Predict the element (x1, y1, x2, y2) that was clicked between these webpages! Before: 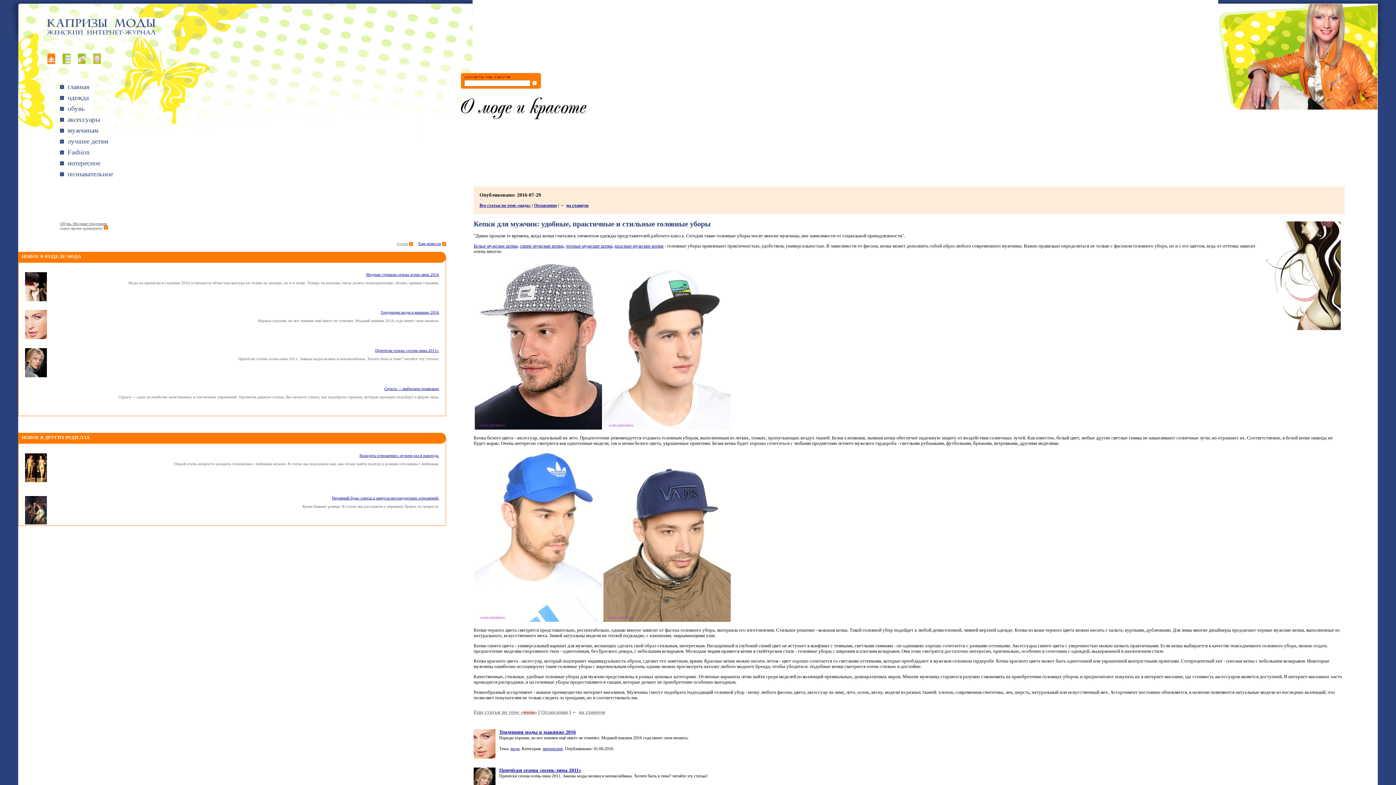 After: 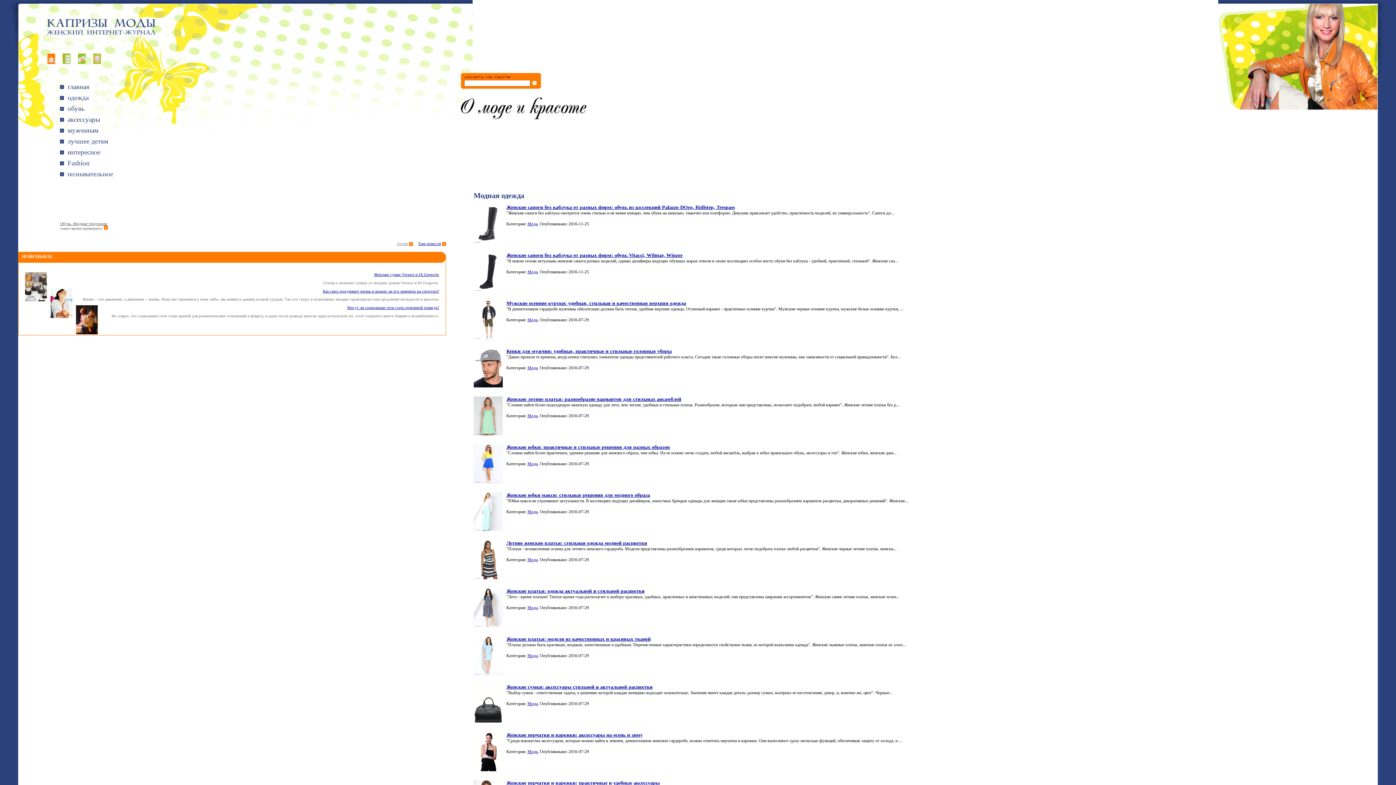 Action: label: Все статьи по теме «мода» bbox: (479, 202, 530, 208)